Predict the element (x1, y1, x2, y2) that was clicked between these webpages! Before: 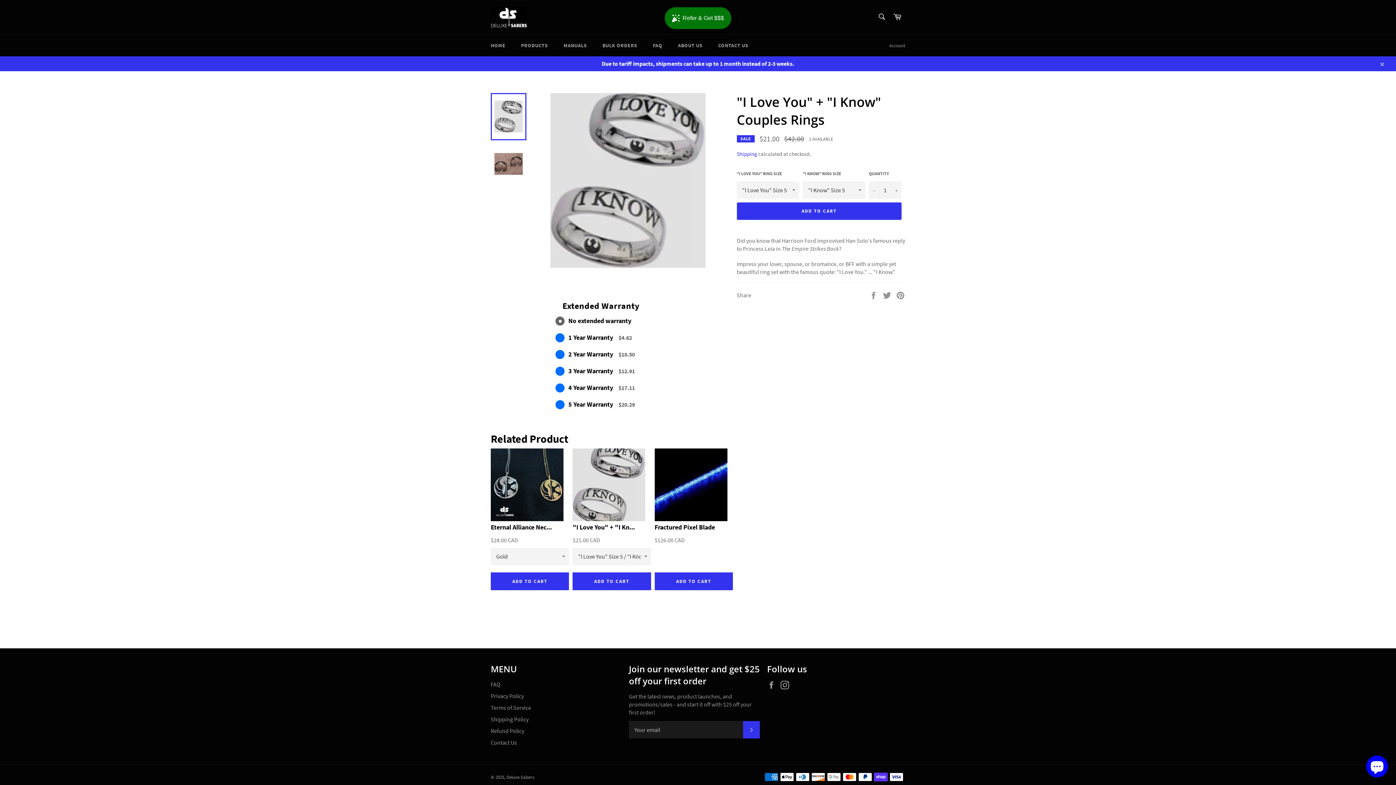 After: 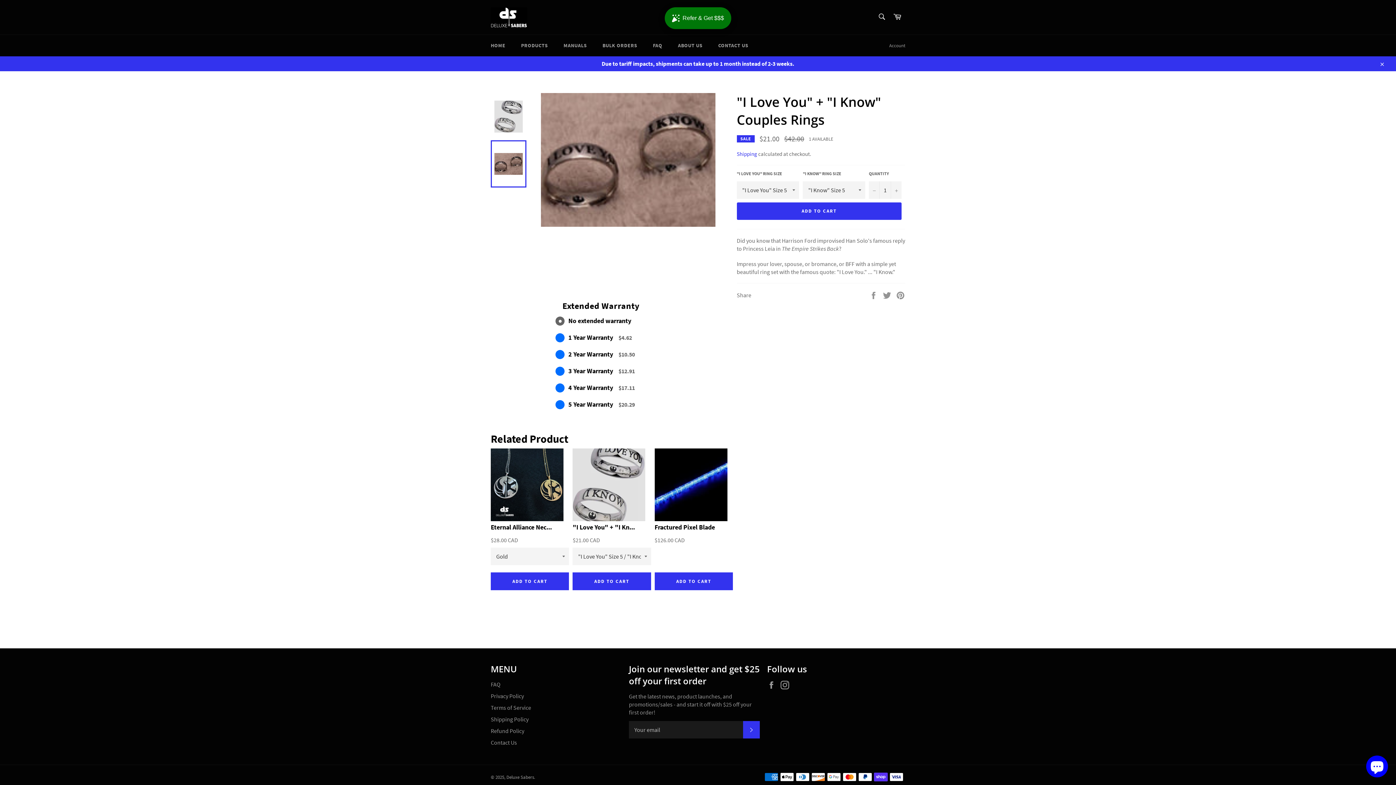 Action: bbox: (490, 140, 526, 187)